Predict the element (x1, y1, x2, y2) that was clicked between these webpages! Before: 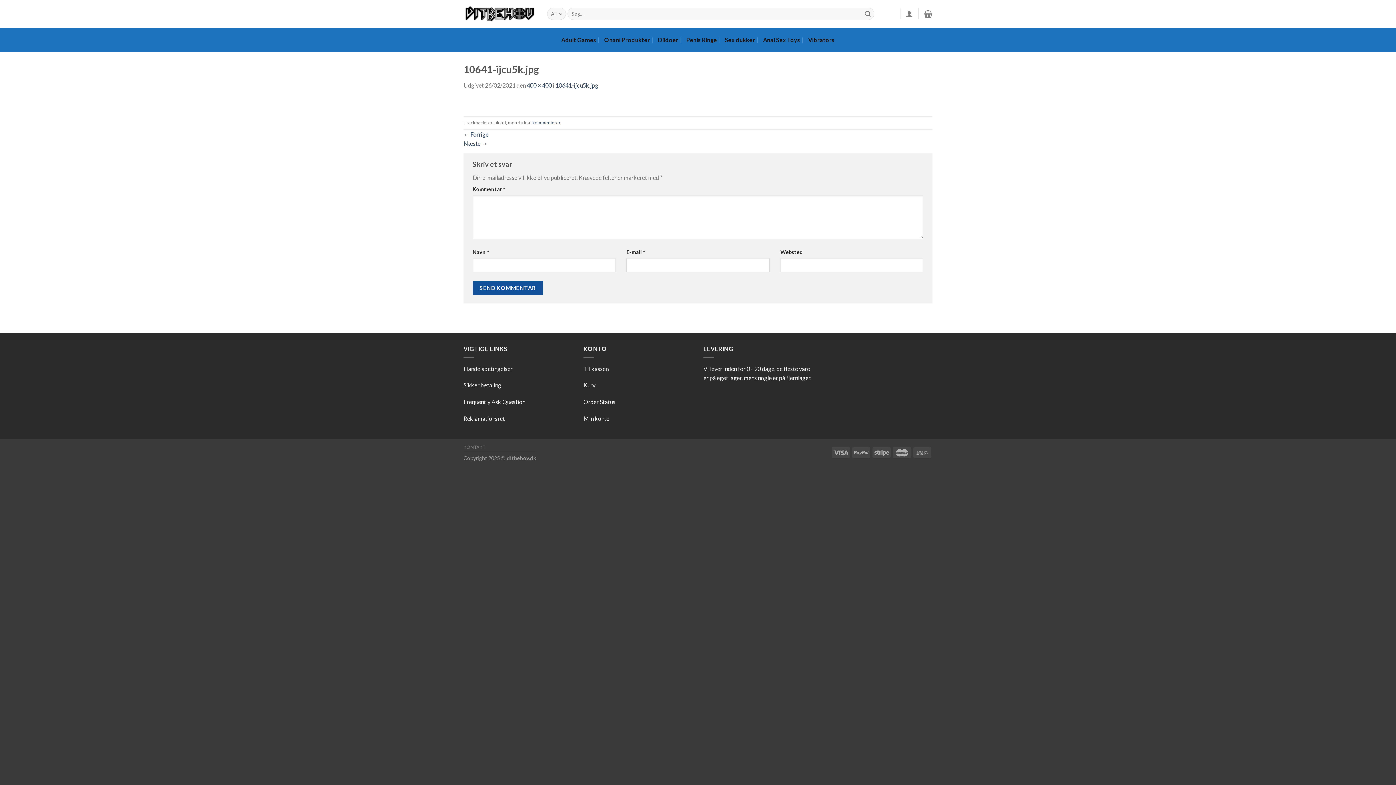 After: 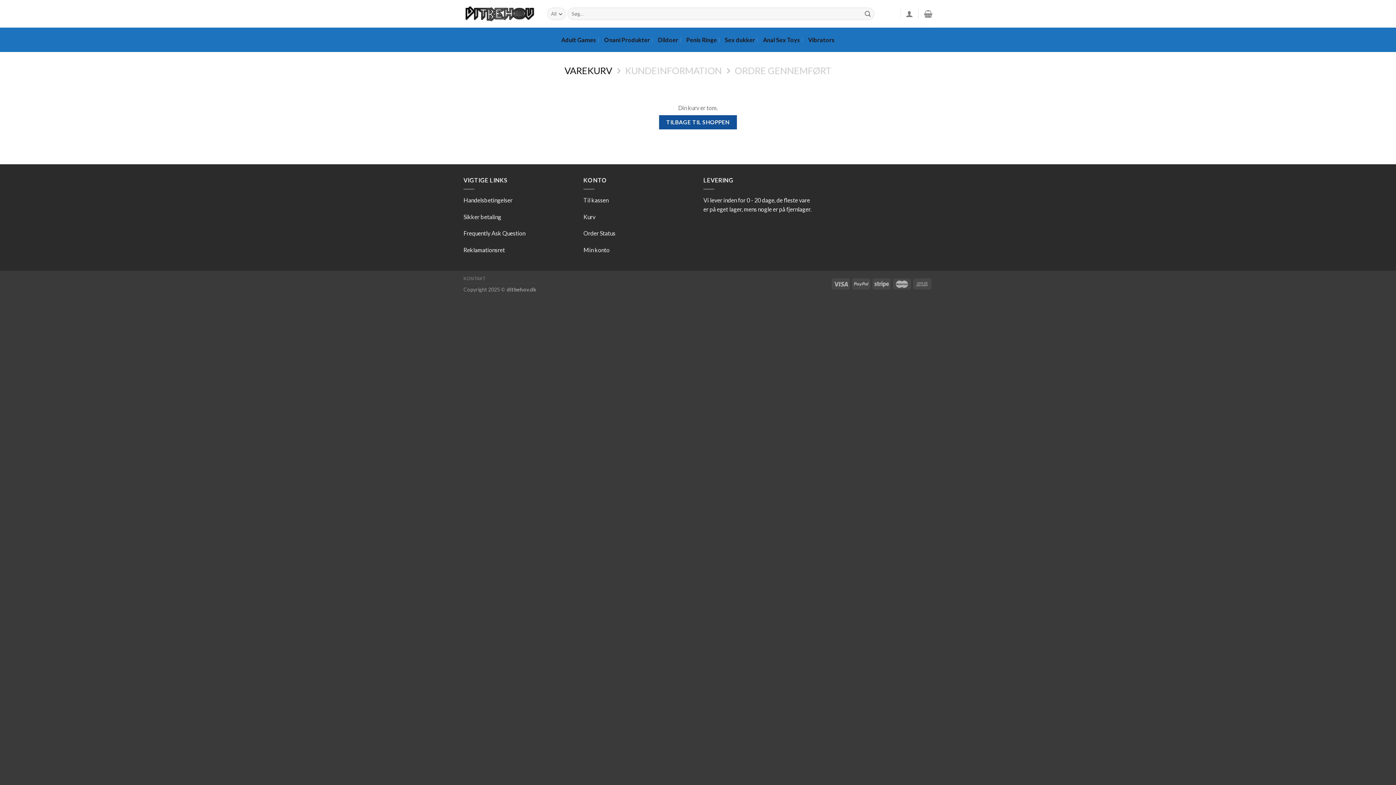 Action: bbox: (924, 5, 932, 21)